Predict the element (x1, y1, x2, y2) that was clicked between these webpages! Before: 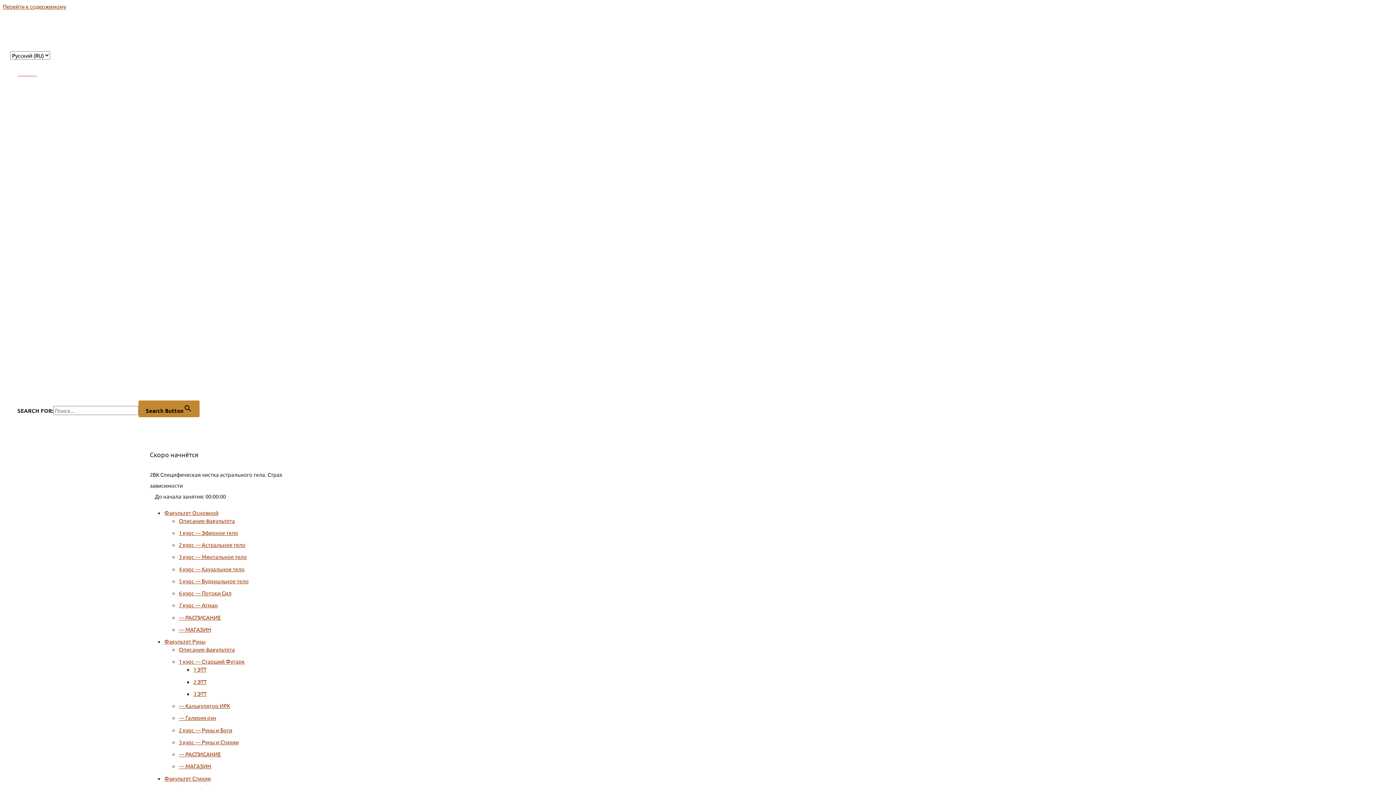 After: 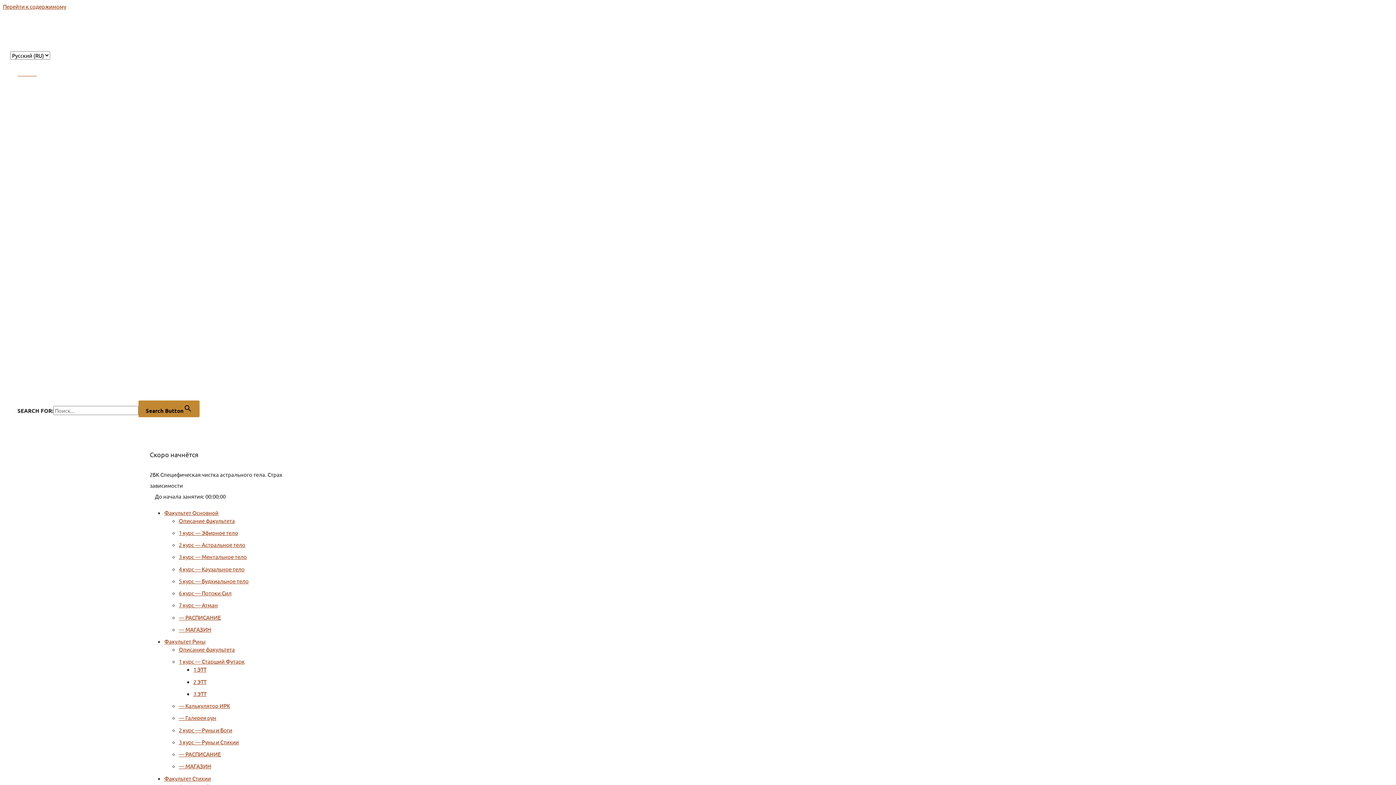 Action: bbox: (17, 372, 199, 398) label: Search Icon Link